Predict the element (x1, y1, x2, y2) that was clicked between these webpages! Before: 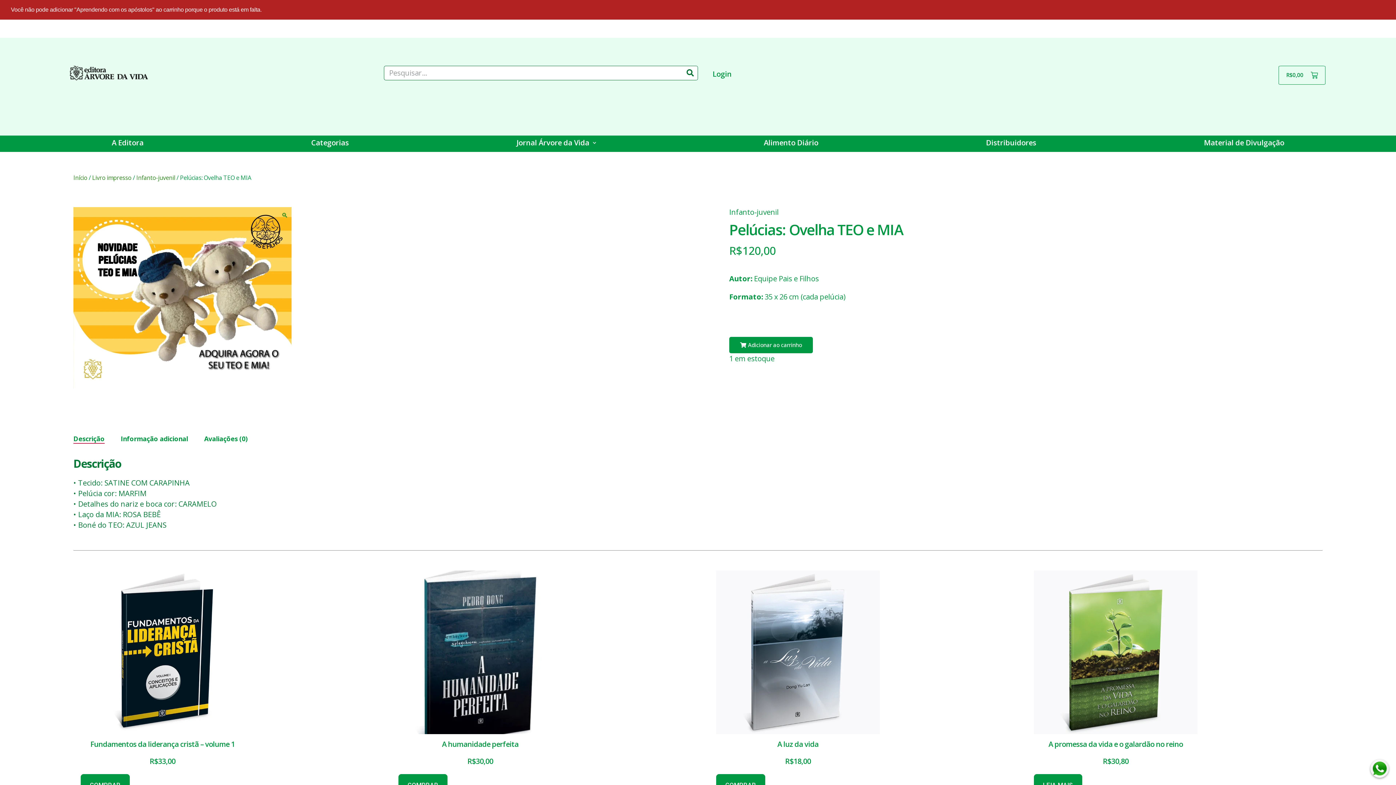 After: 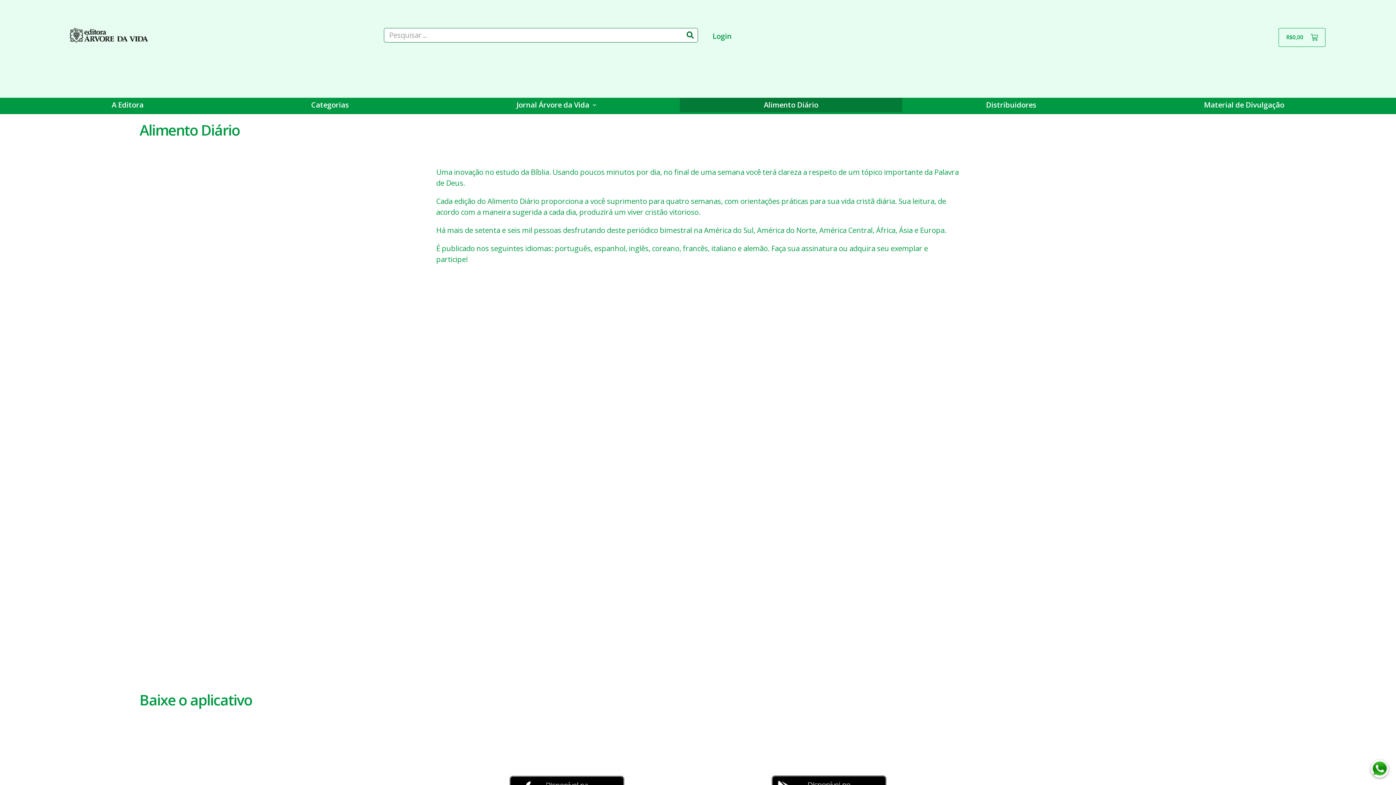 Action: label: Alimento Diário bbox: (680, 135, 902, 150)